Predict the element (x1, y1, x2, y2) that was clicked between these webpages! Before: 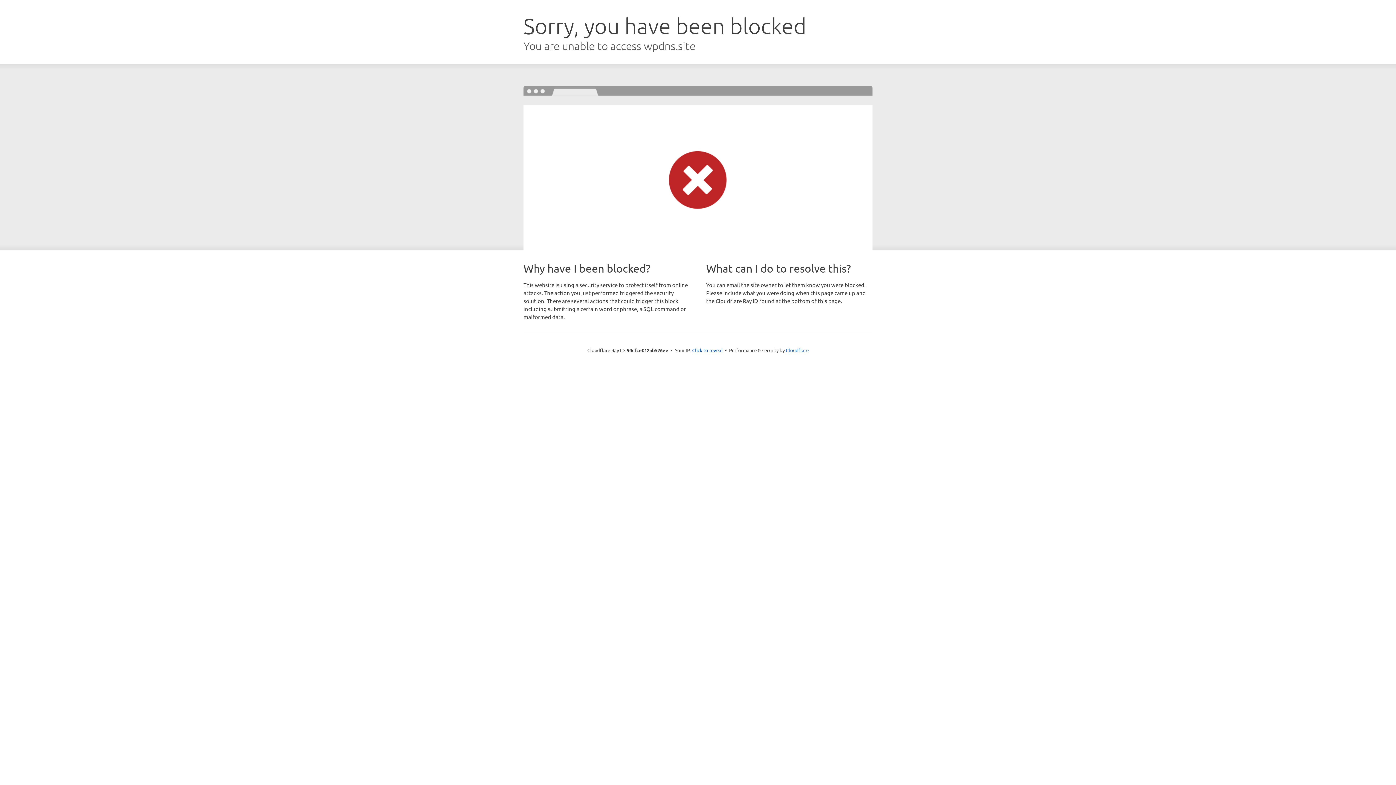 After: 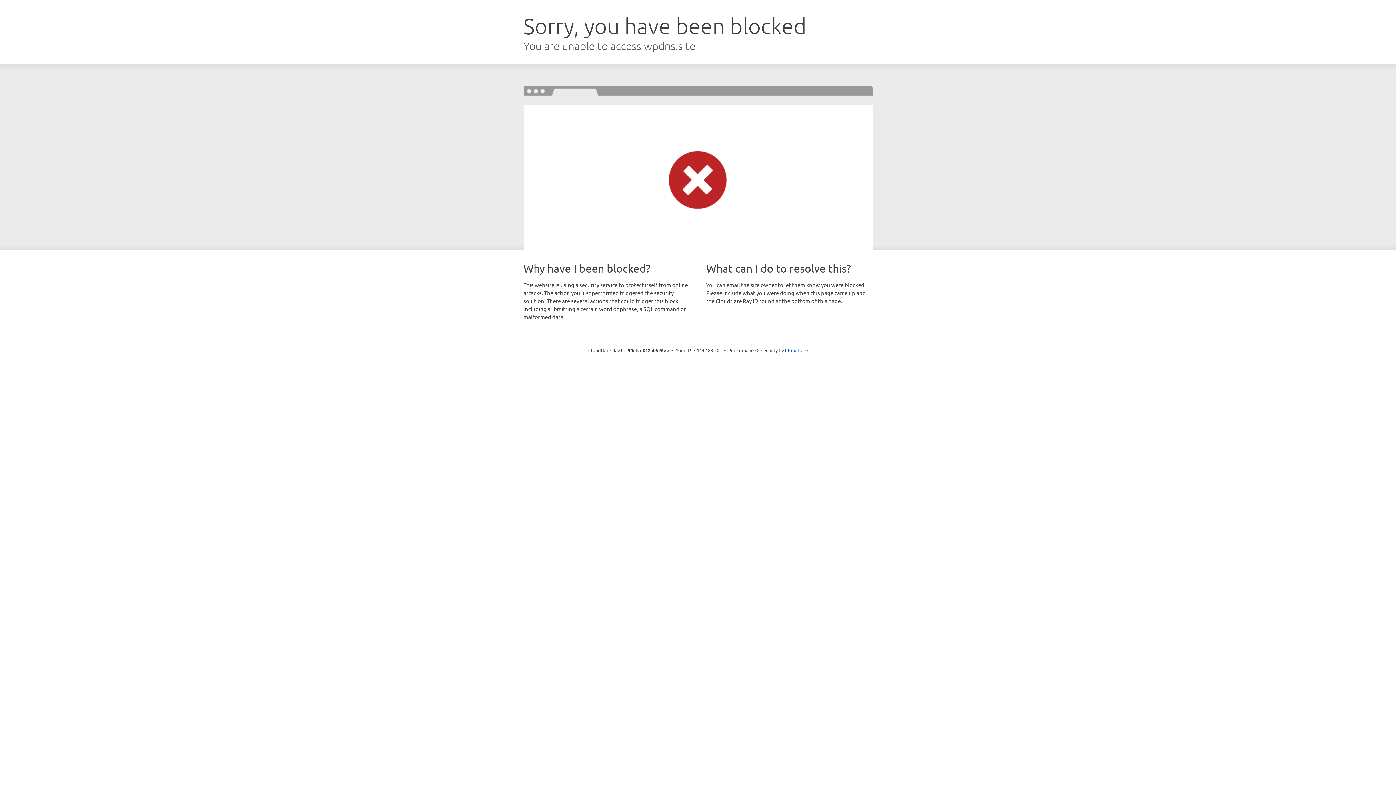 Action: label: Click to reveal bbox: (692, 346, 722, 353)